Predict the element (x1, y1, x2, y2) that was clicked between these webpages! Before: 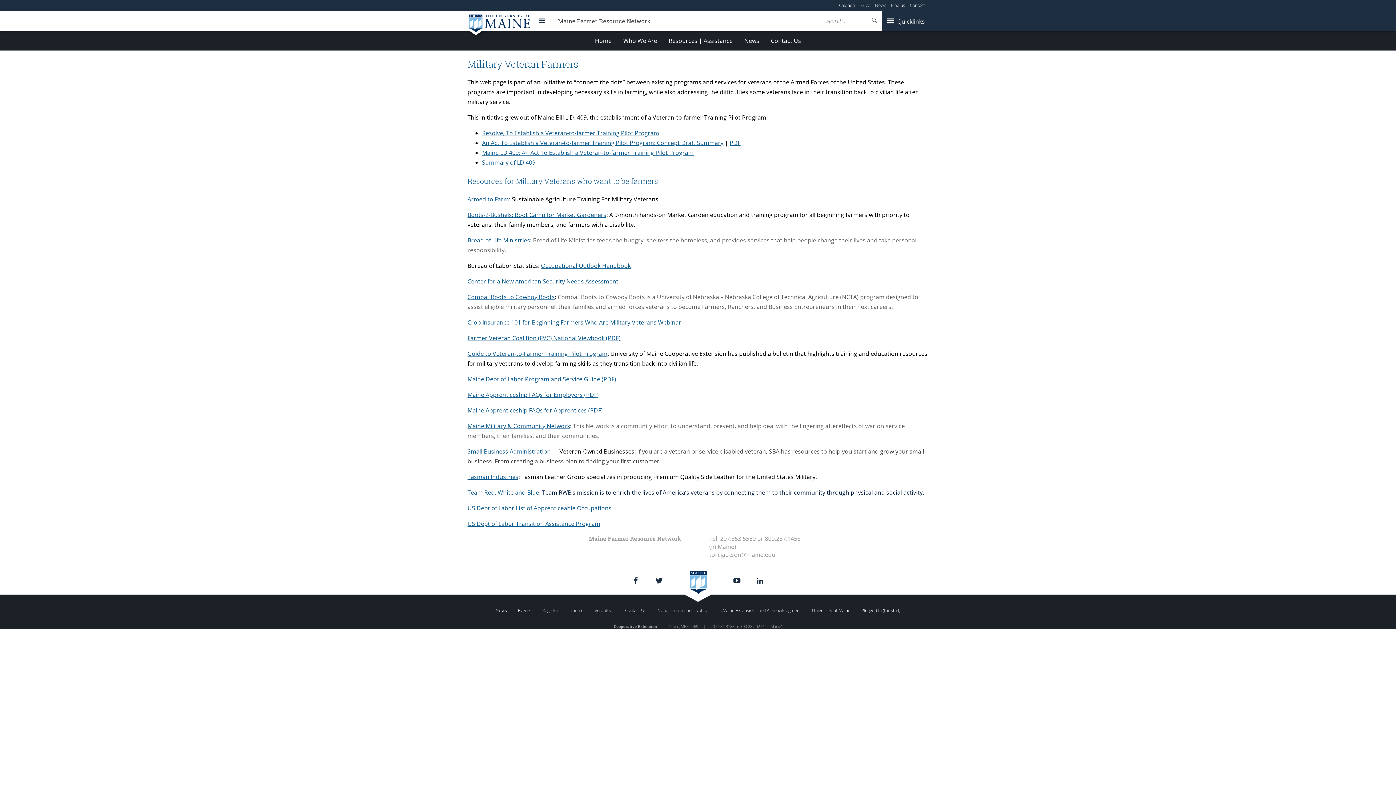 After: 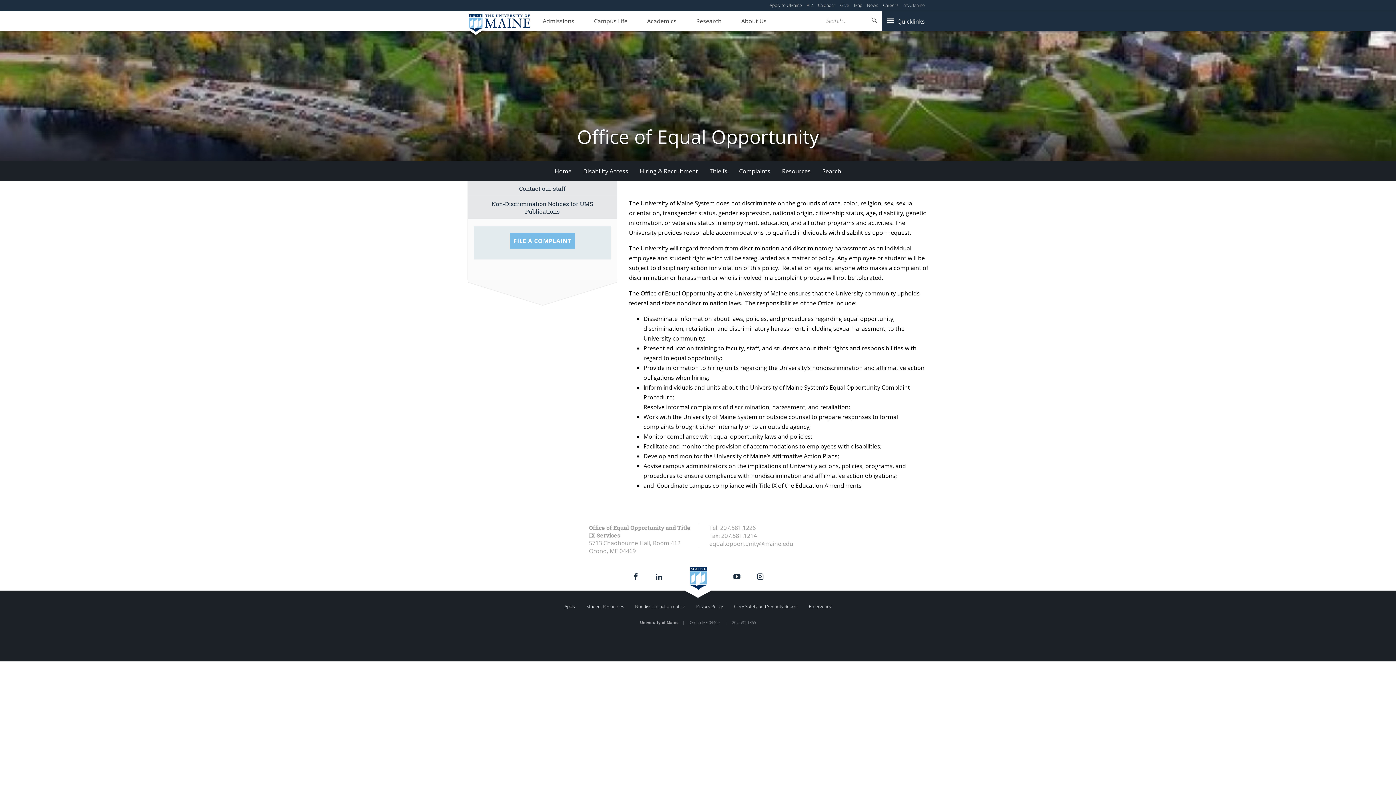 Action: bbox: (655, 605, 710, 615) label: Nondiscrimination Notice